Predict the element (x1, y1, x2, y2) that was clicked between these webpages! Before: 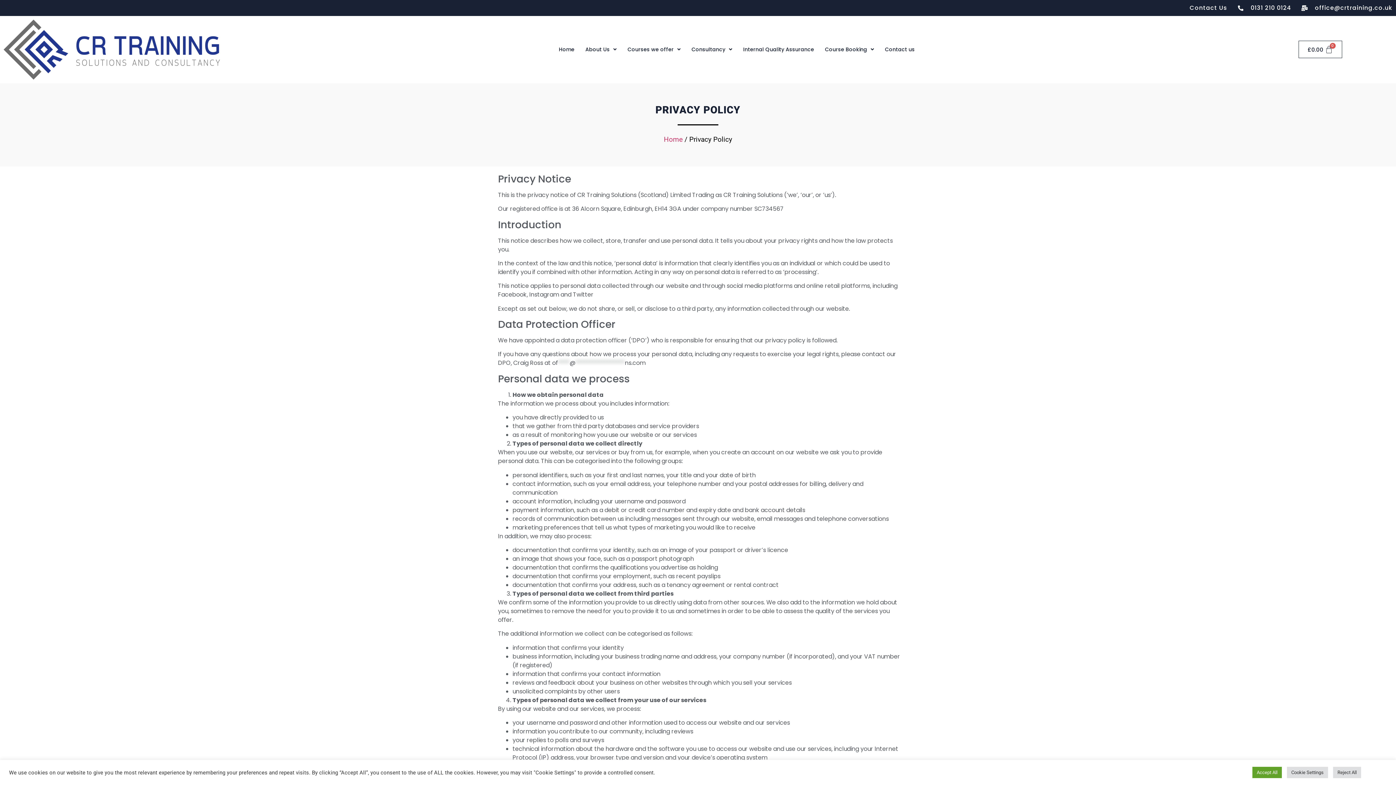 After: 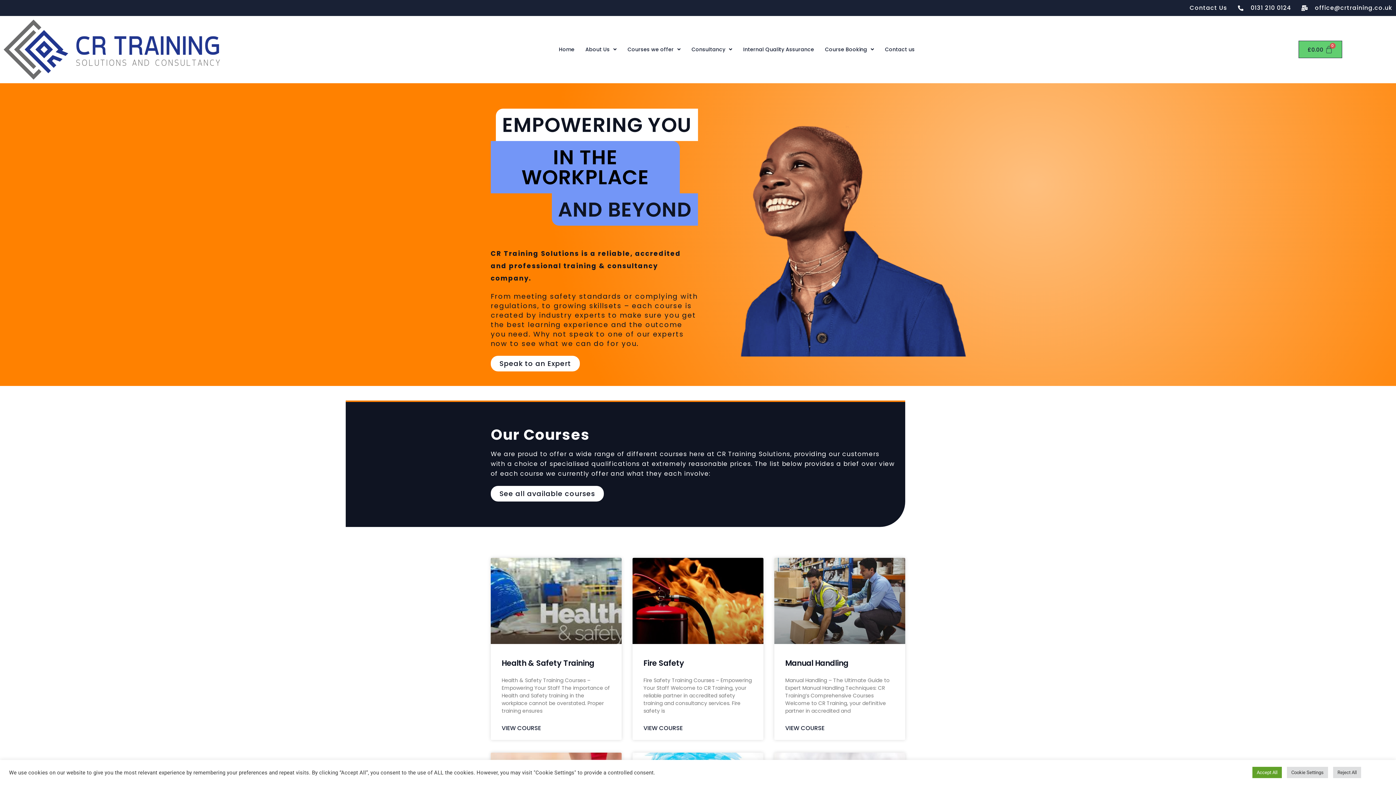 Action: label: Home bbox: (553, 41, 580, 57)